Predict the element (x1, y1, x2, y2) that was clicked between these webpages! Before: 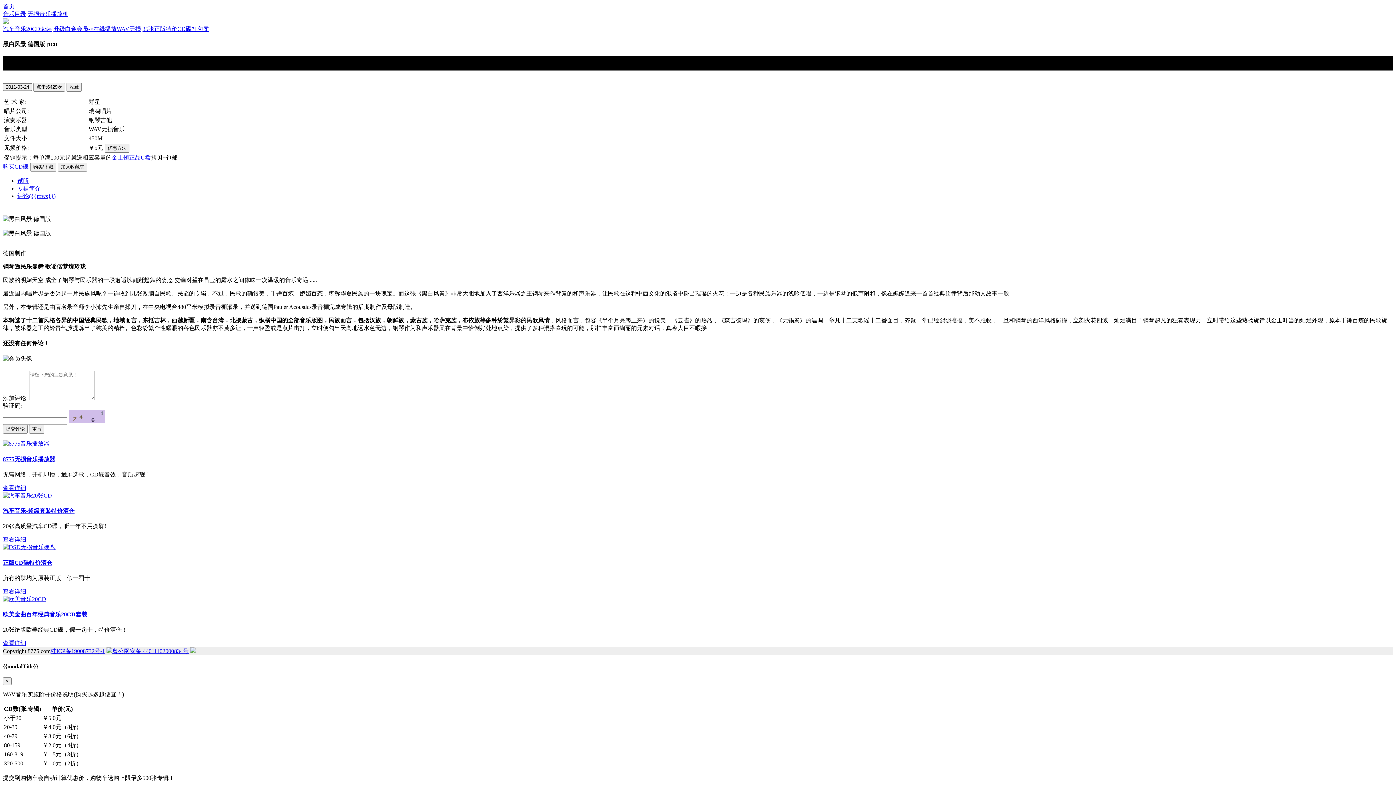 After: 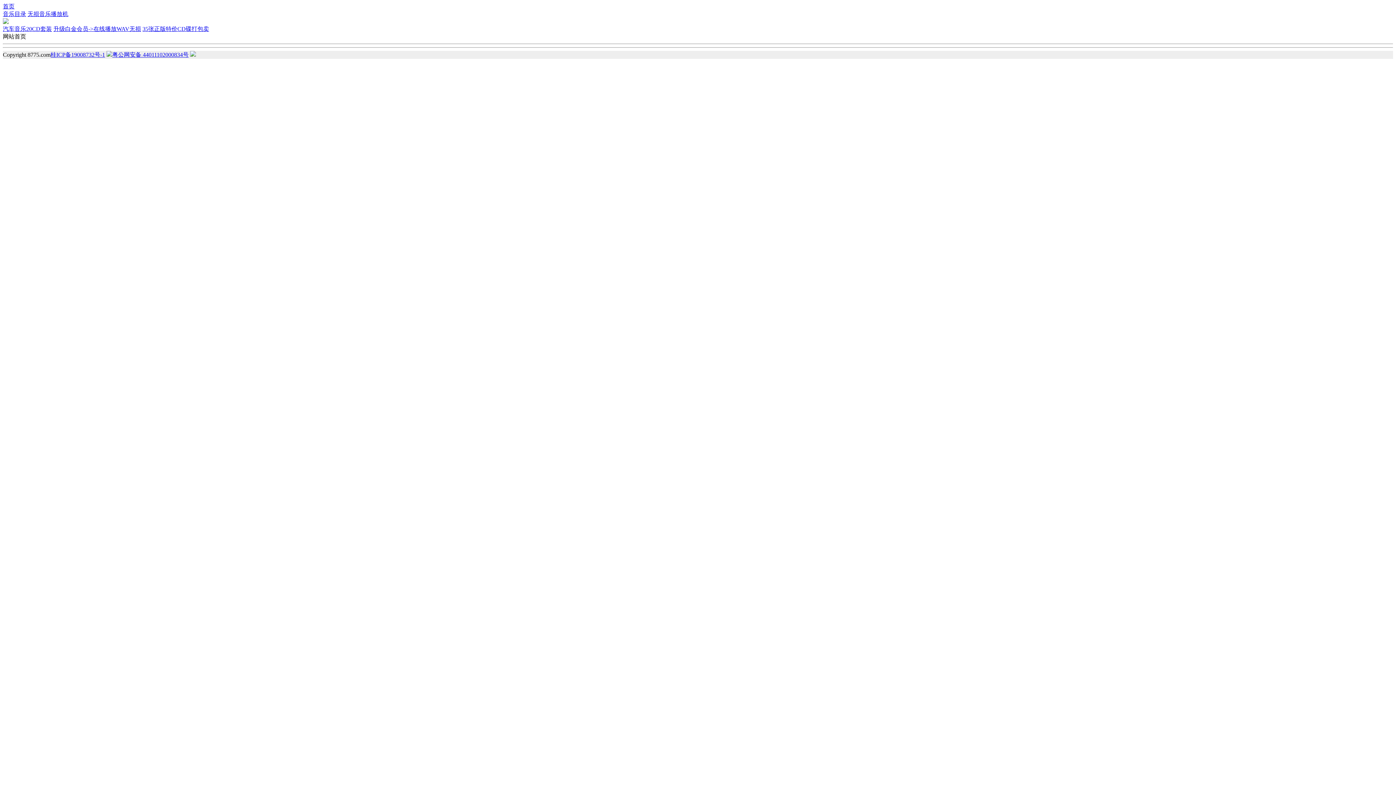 Action: label: 首页 bbox: (2, 3, 14, 9)